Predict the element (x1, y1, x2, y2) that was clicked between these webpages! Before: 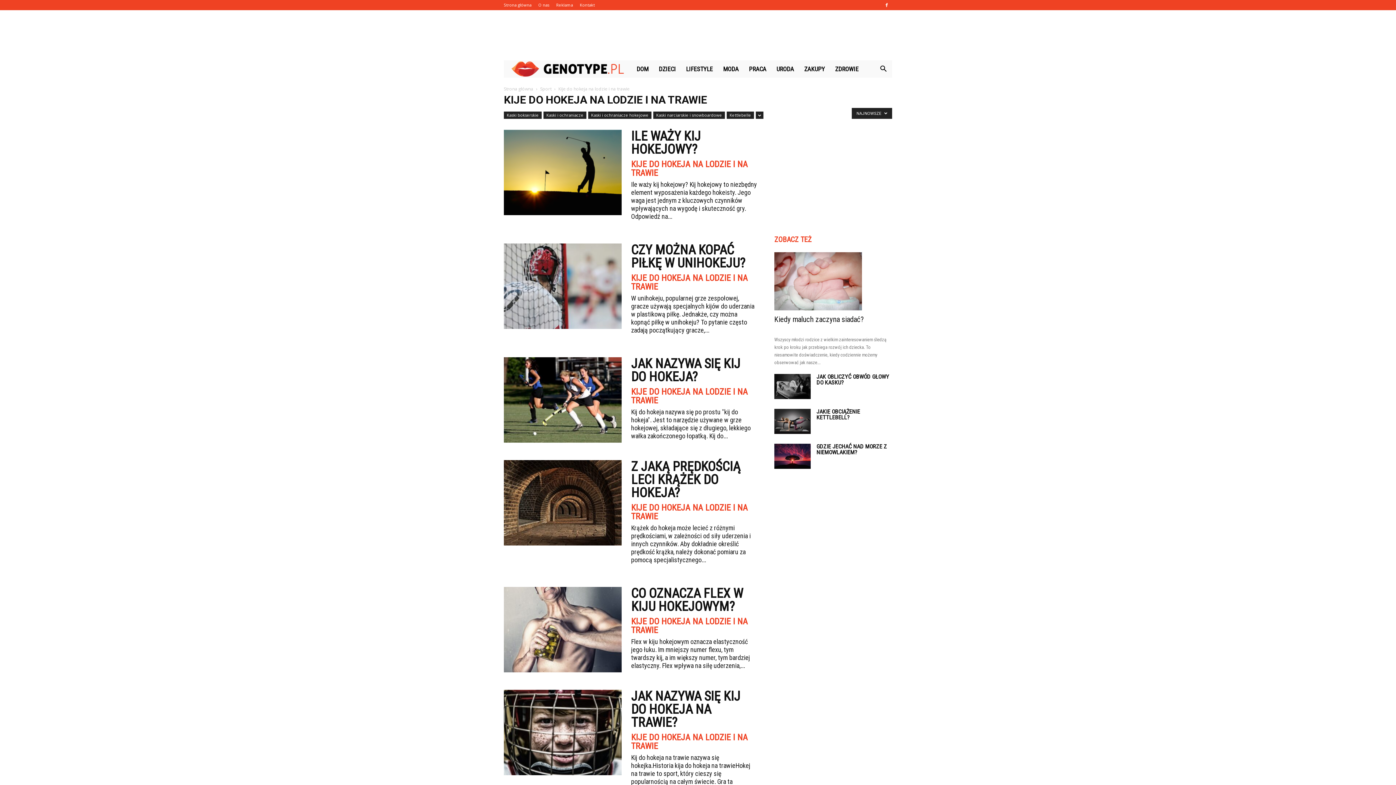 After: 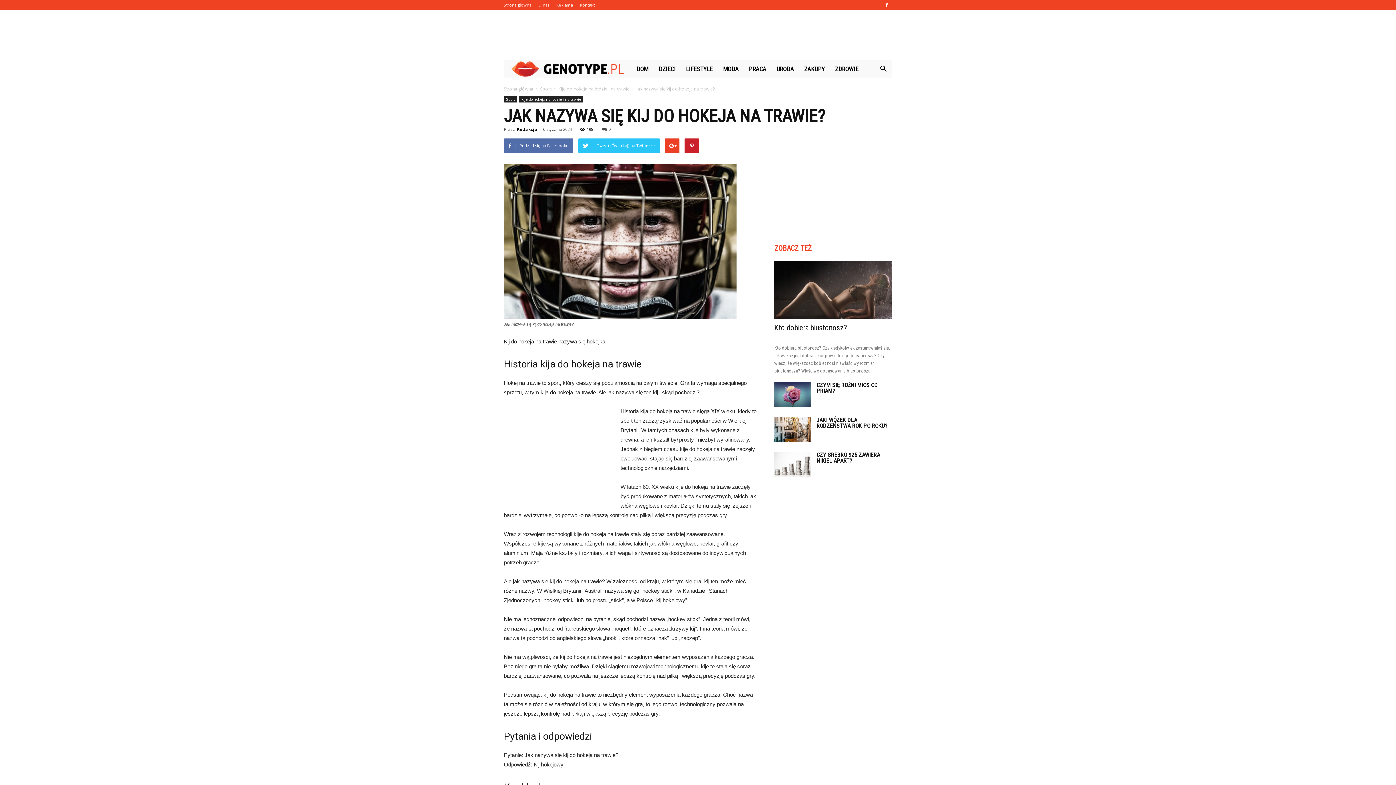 Action: bbox: (504, 690, 621, 775)